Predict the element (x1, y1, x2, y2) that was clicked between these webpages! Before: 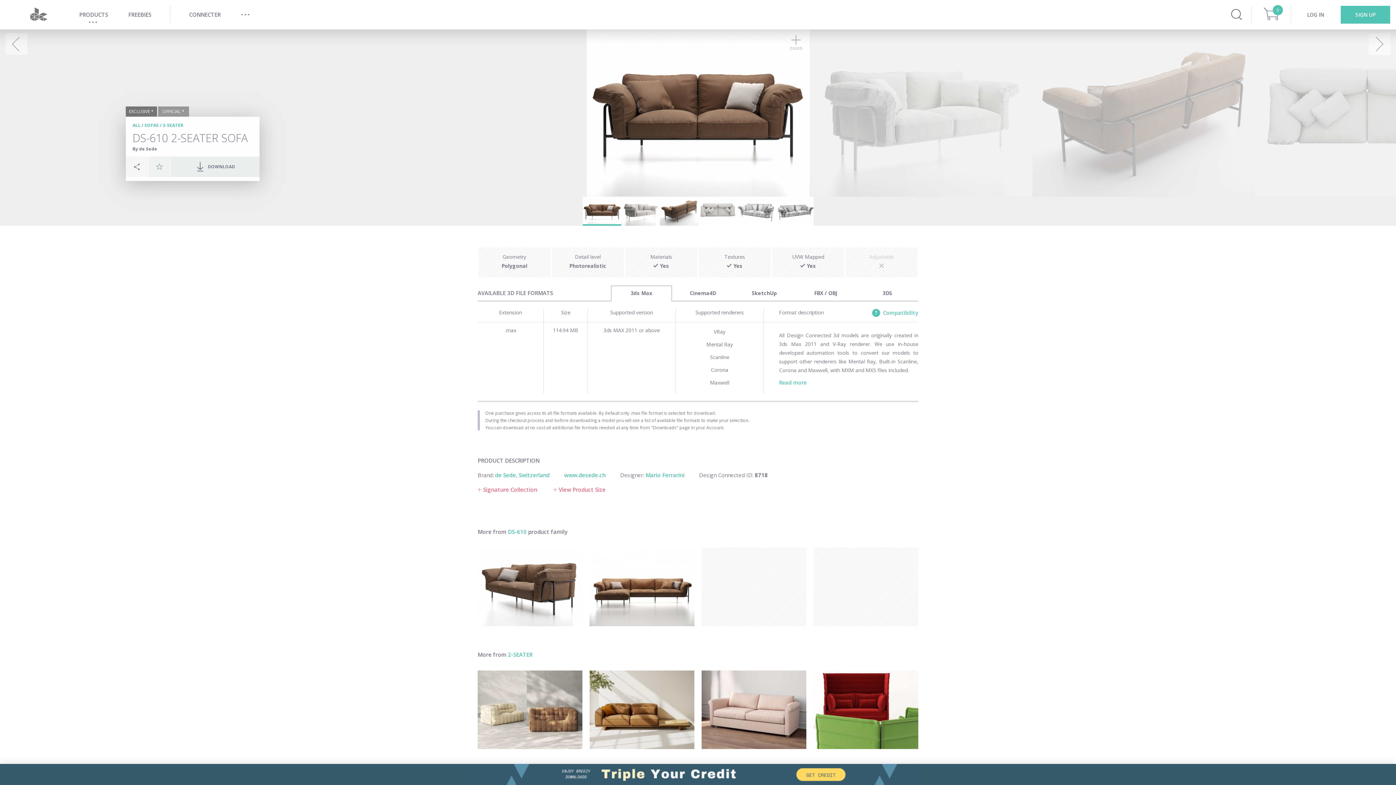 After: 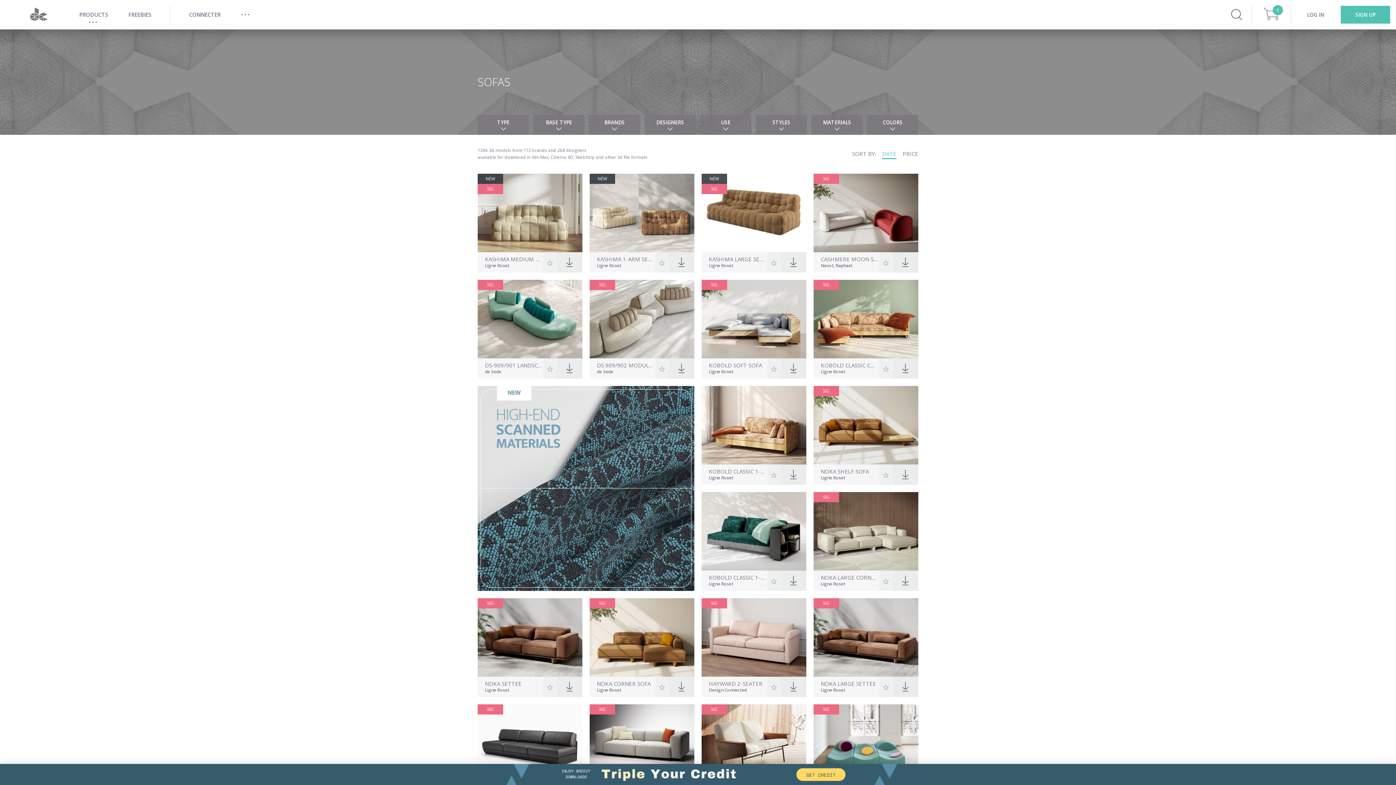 Action: bbox: (144, 122, 158, 128) label: SOFAS